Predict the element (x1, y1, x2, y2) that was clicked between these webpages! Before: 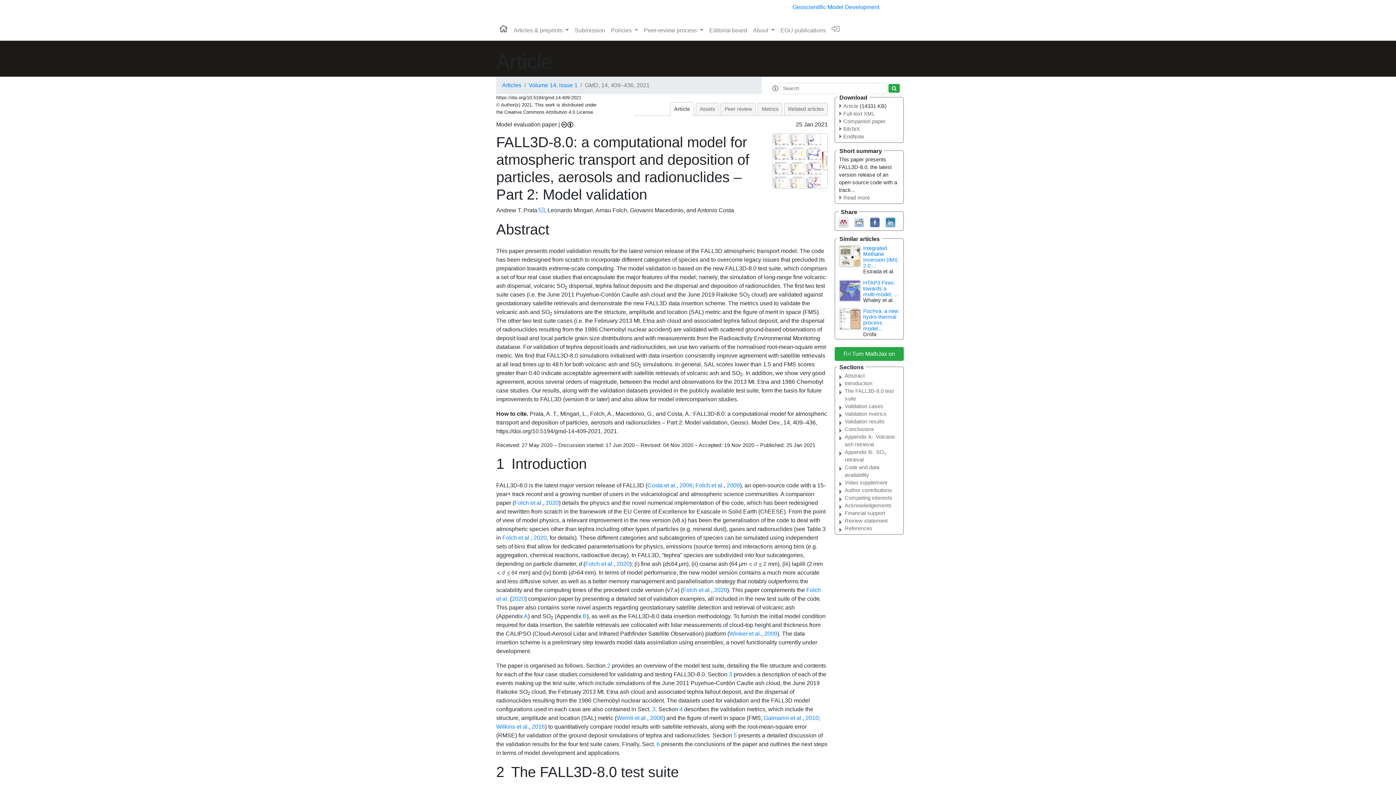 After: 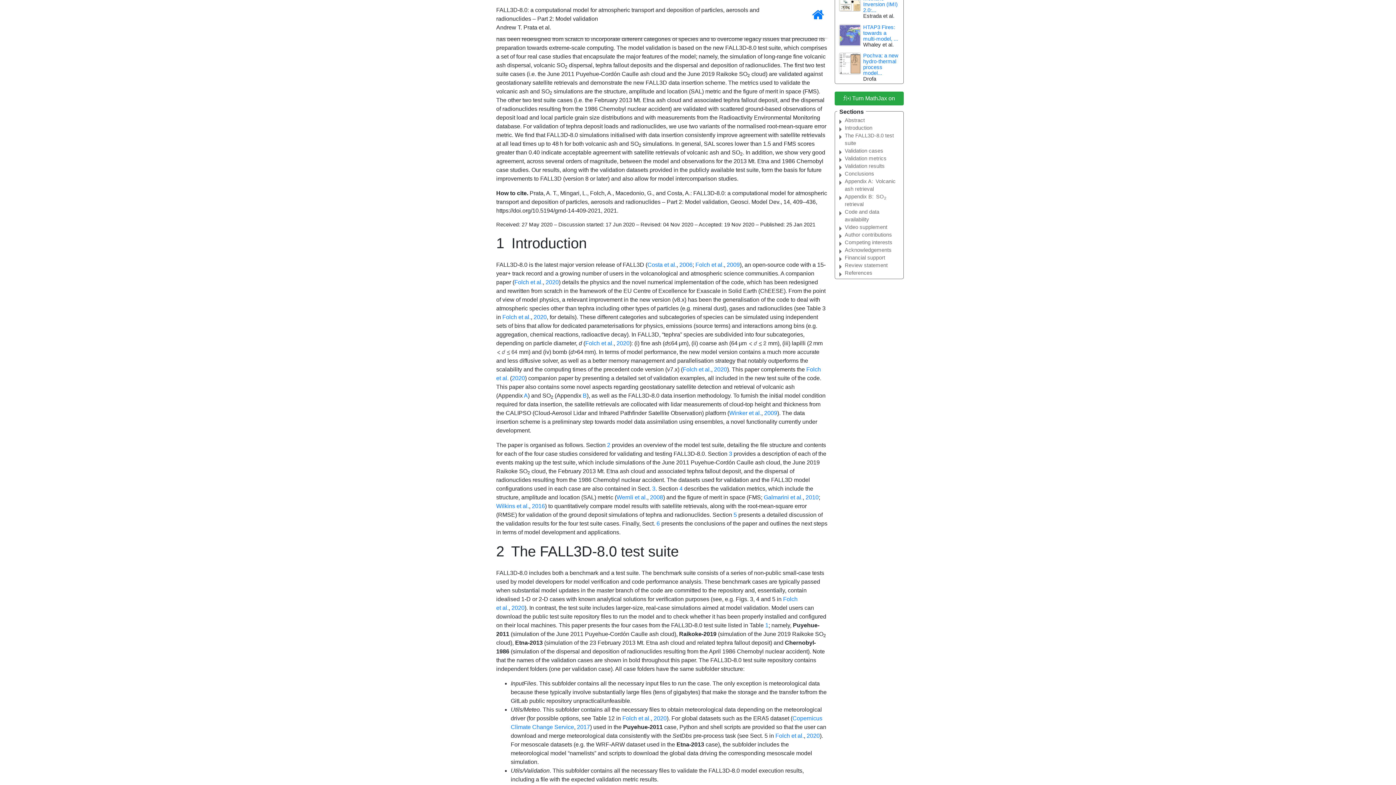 Action: bbox: (845, 372, 898, 380) label: Abstract